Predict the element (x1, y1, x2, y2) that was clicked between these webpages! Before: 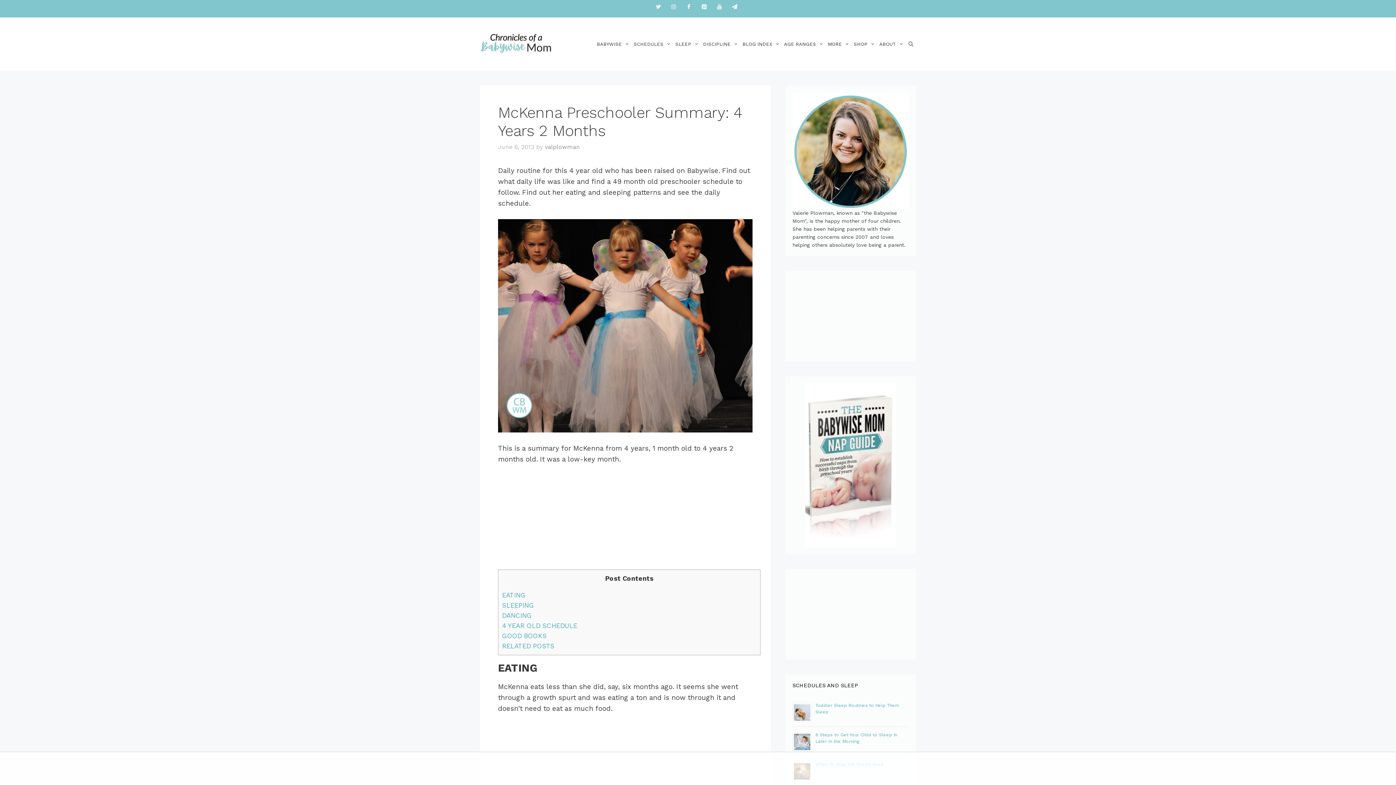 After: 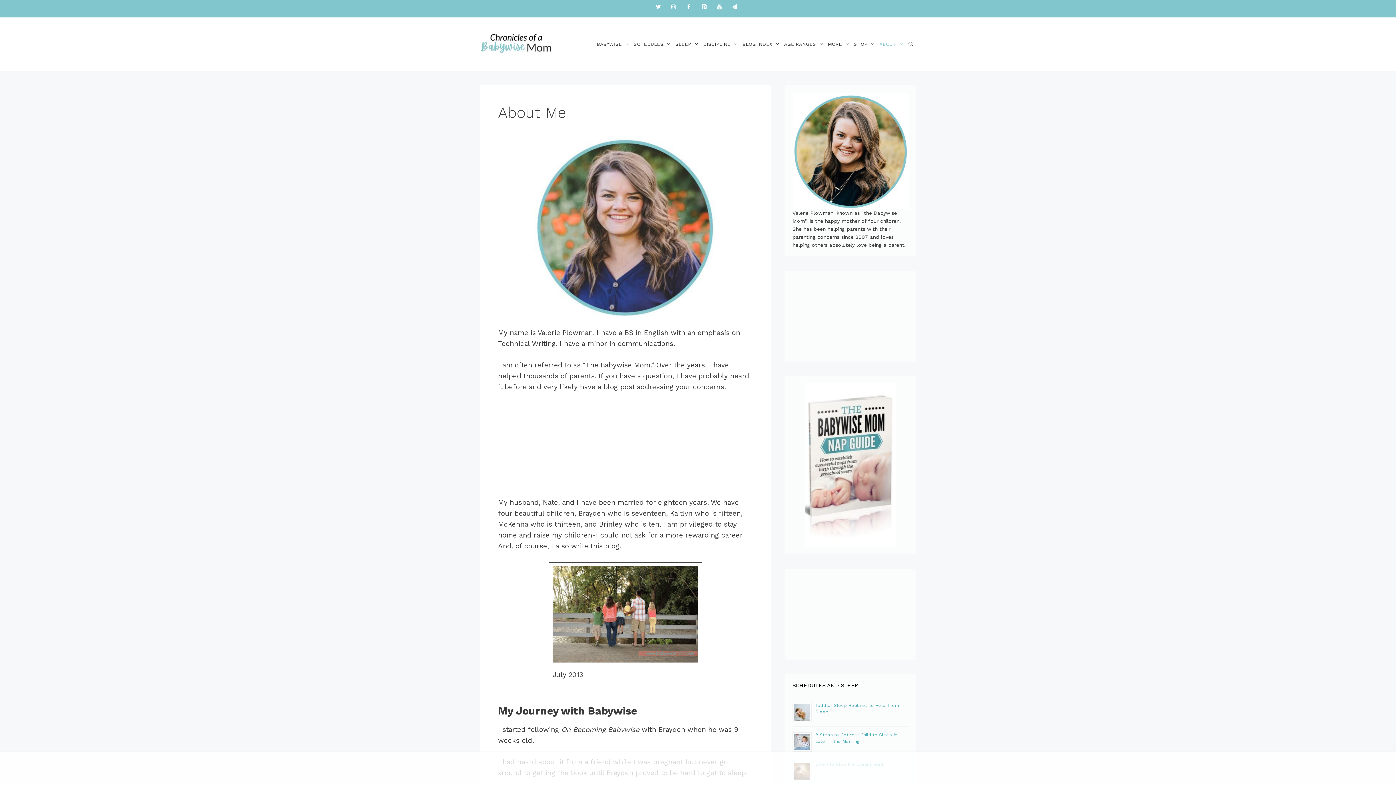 Action: label: ABOUT bbox: (877, 31, 905, 56)